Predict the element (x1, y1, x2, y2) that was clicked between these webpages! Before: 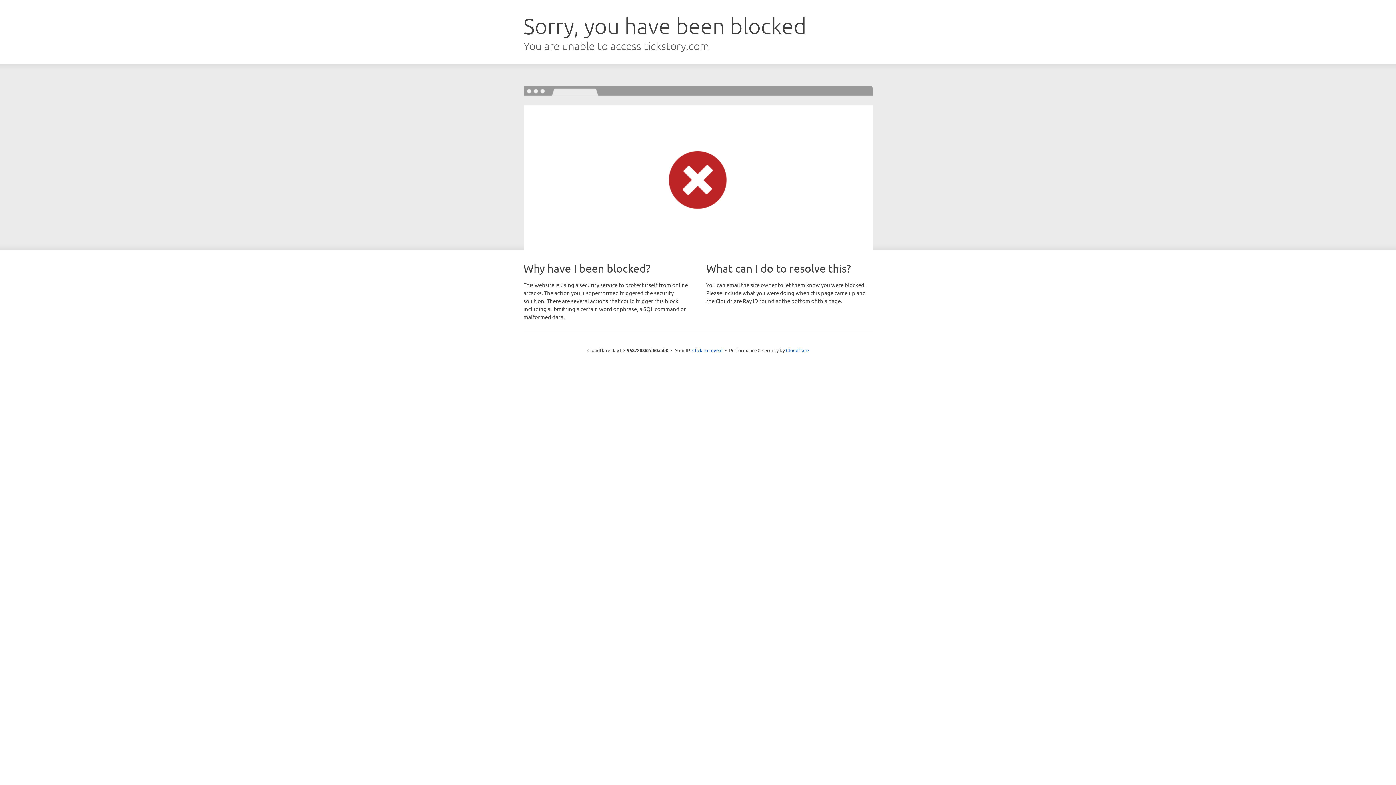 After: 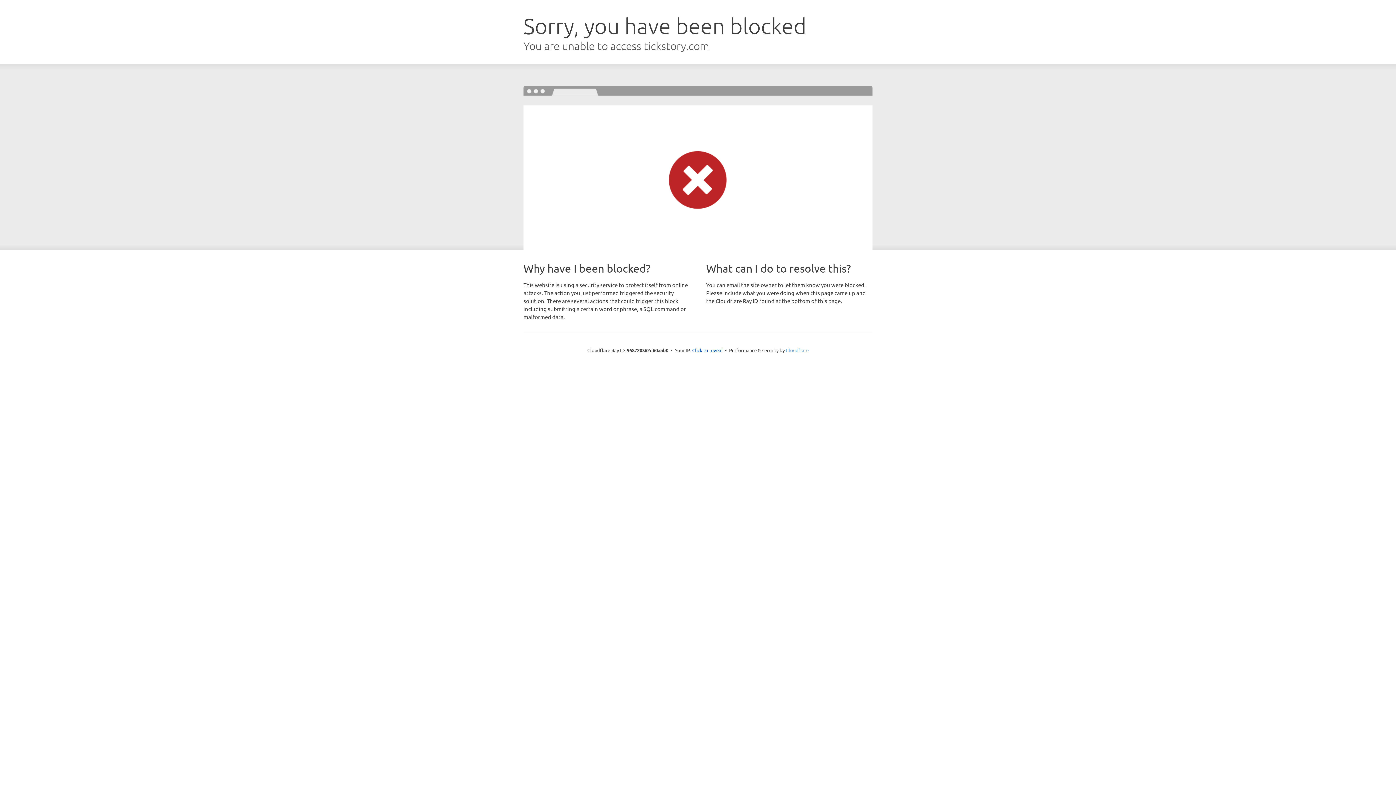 Action: label: Cloudflare bbox: (786, 347, 808, 353)